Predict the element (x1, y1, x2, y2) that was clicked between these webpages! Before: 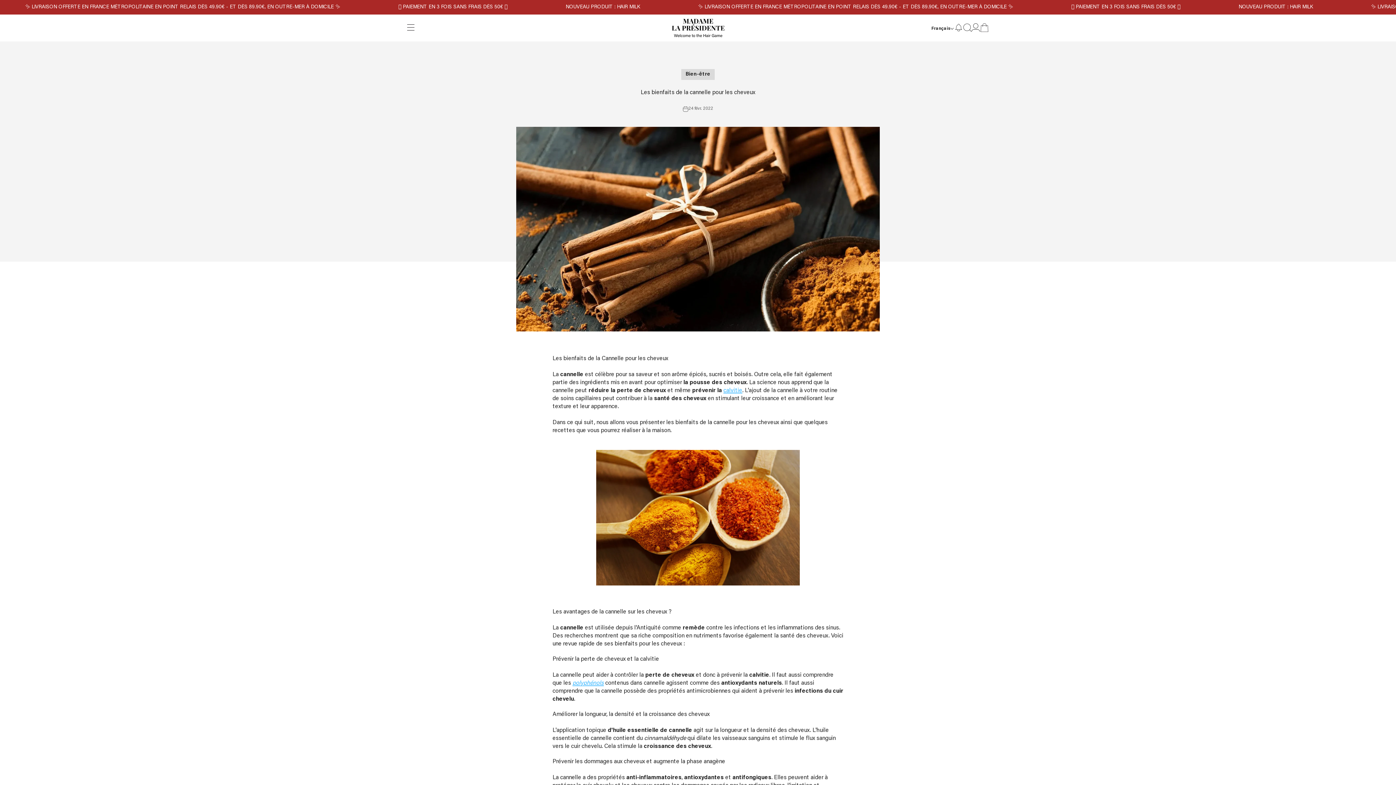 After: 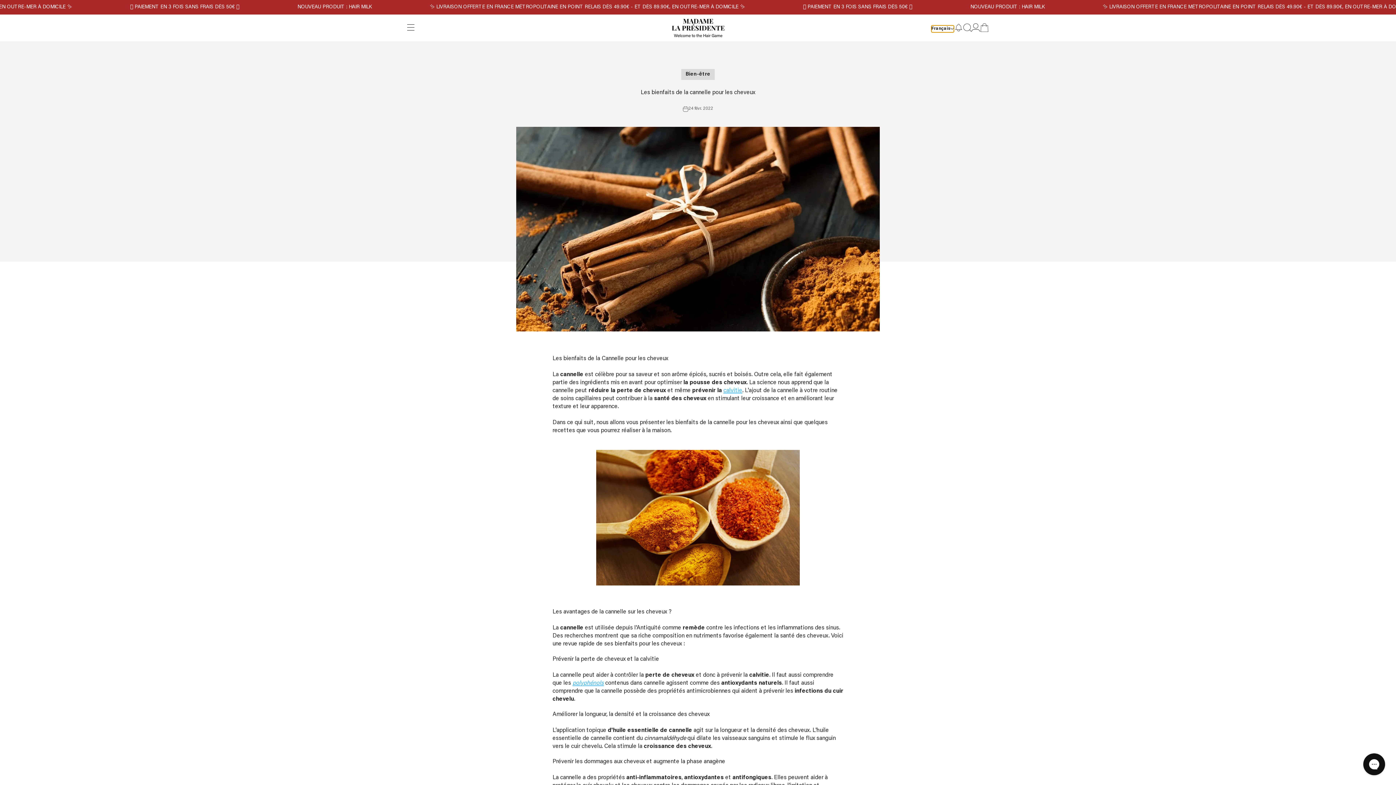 Action: bbox: (931, 25, 954, 32) label: Français